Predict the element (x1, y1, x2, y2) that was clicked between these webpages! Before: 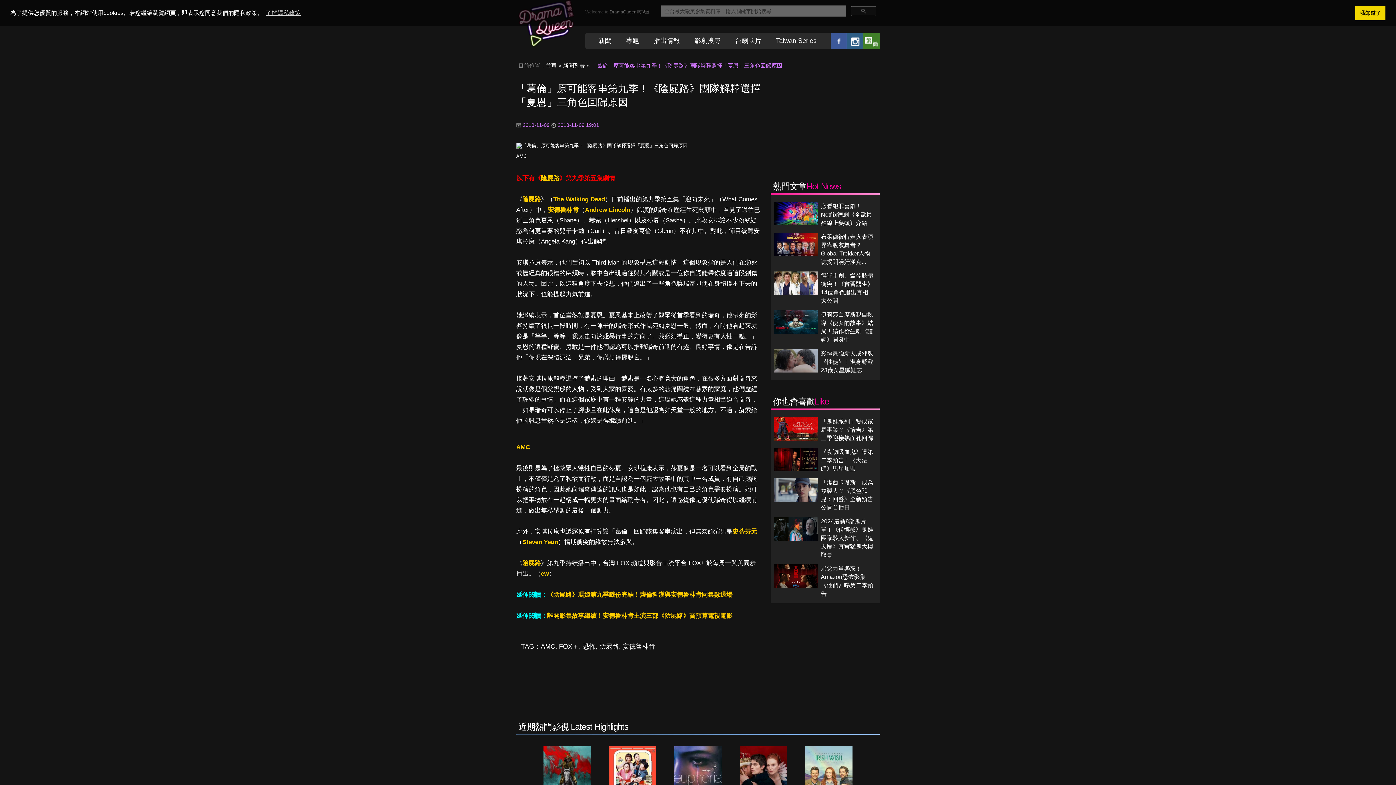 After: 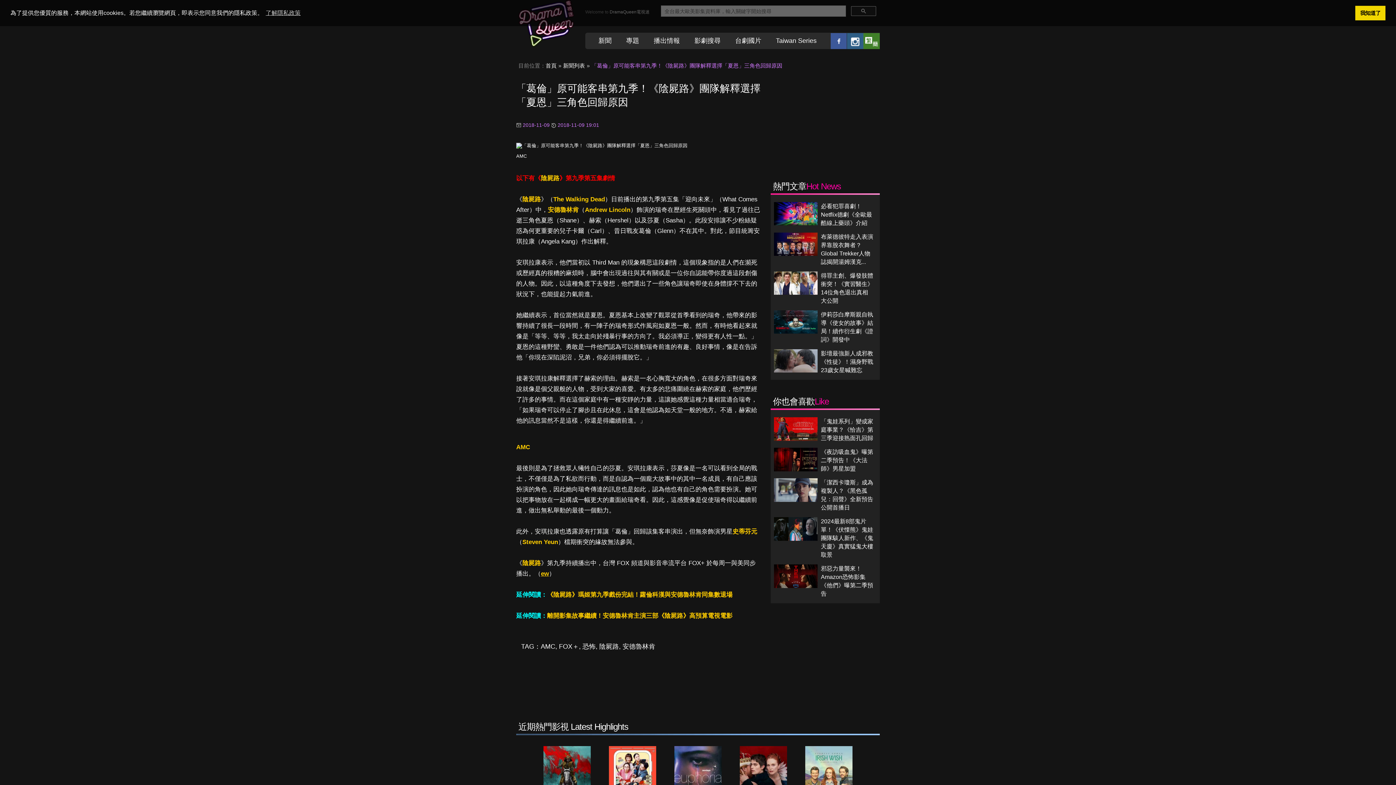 Action: label: ew bbox: (541, 570, 549, 577)